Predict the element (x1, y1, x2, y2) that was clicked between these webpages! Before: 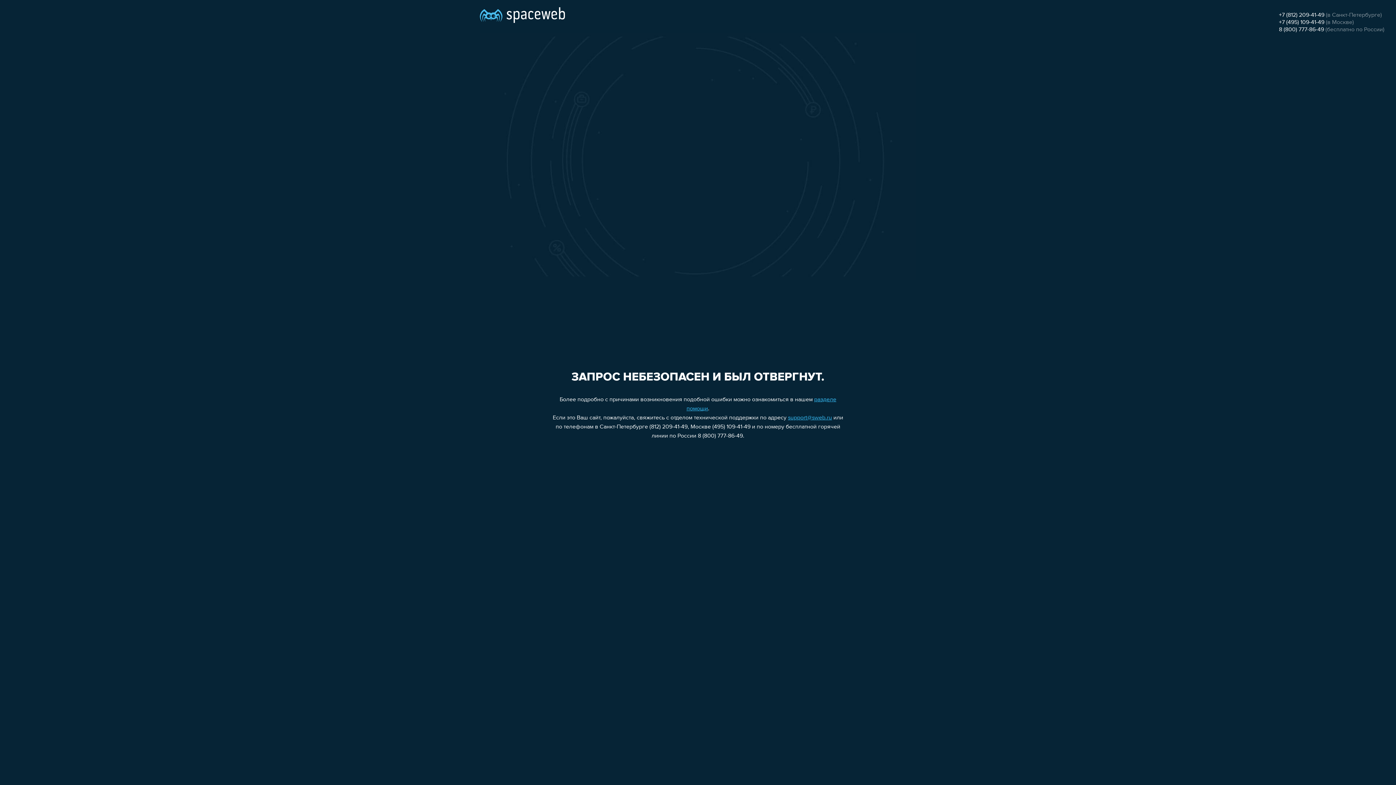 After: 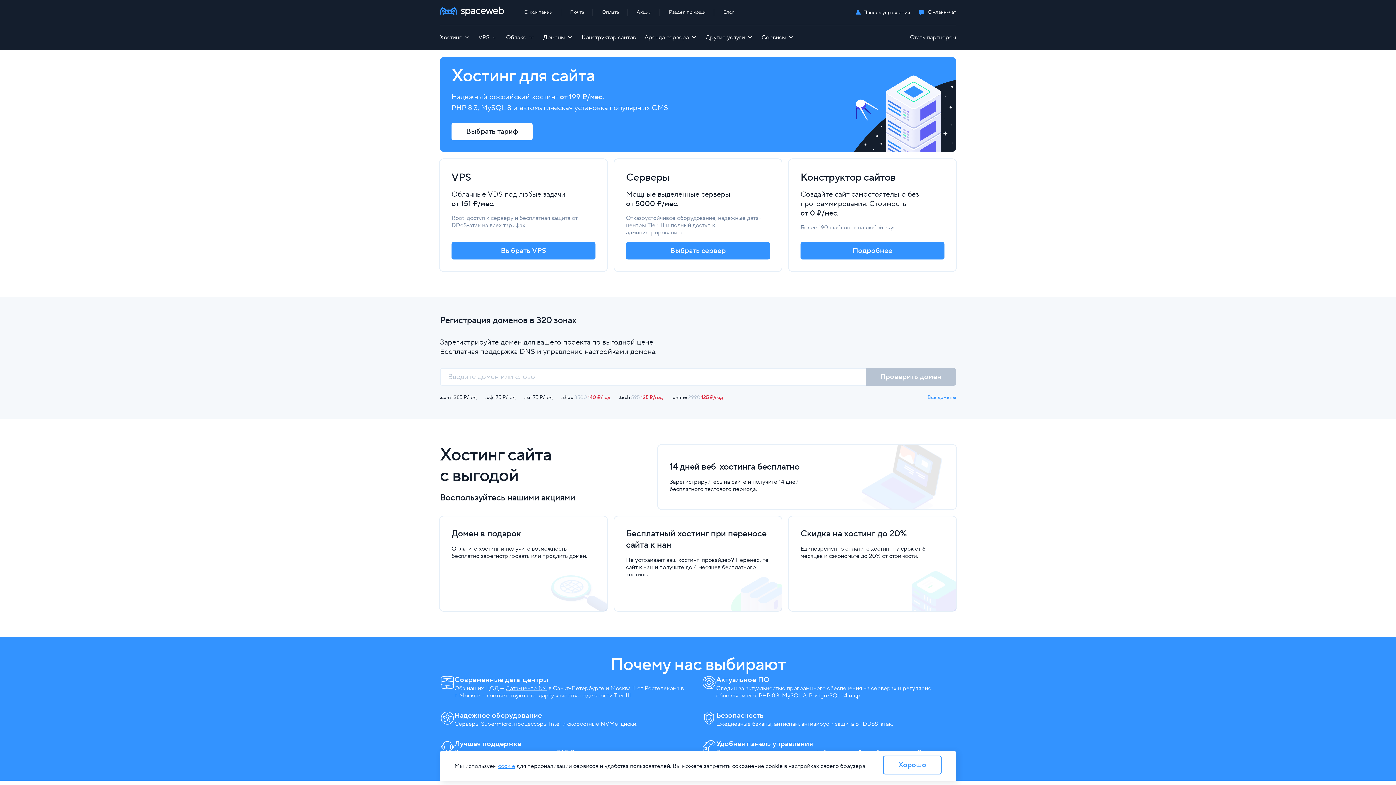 Action: bbox: (480, 0, 565, 25)